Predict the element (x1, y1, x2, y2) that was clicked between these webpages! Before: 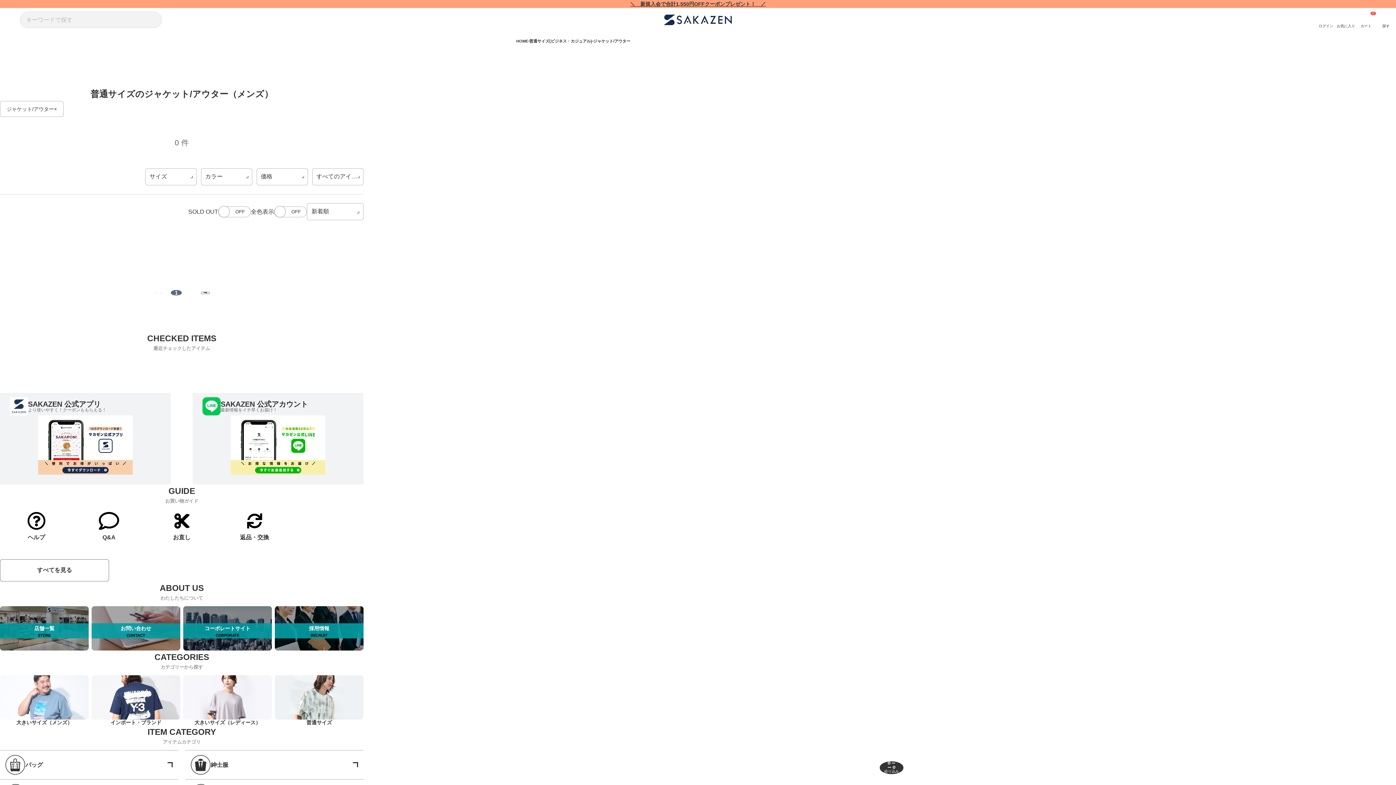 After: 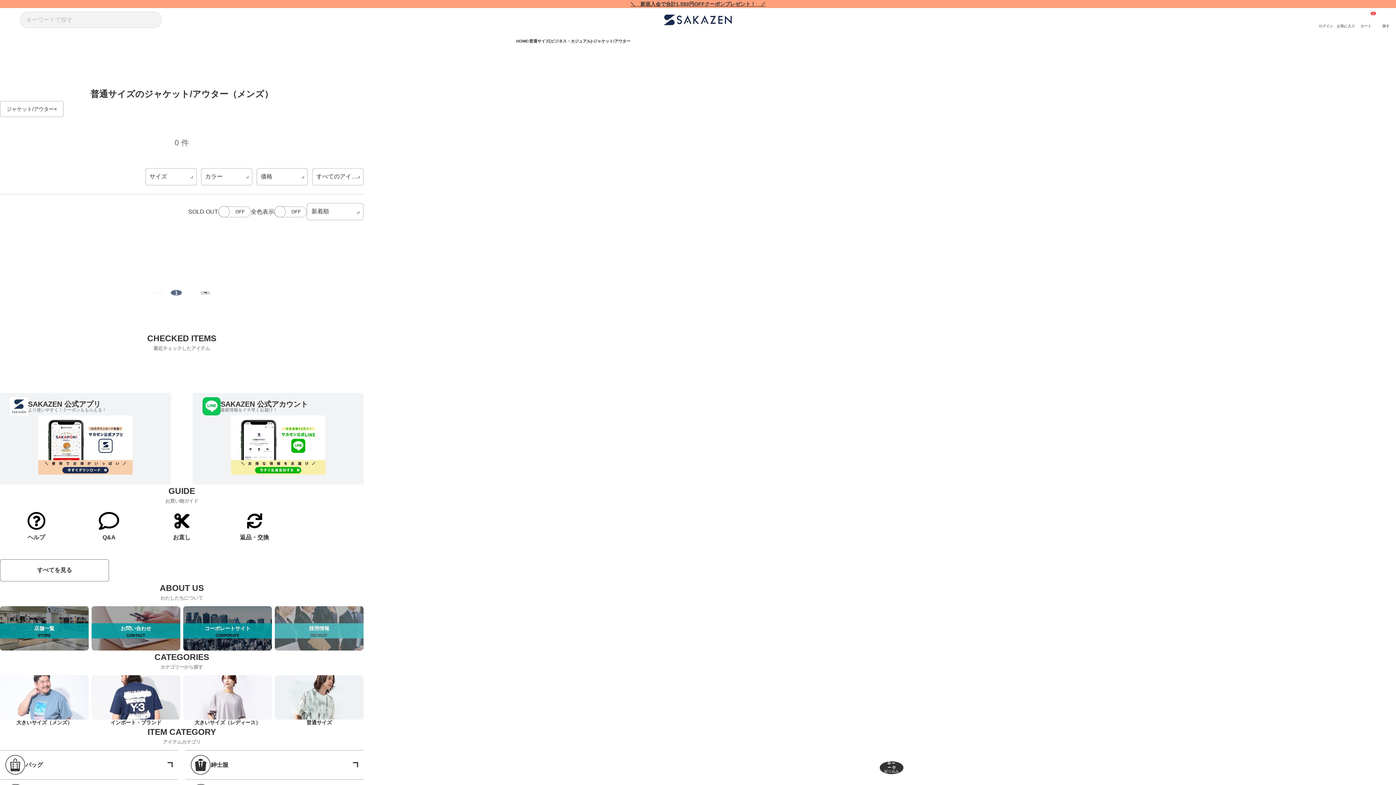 Action: label: 採用情報 bbox: (274, 606, 363, 650)